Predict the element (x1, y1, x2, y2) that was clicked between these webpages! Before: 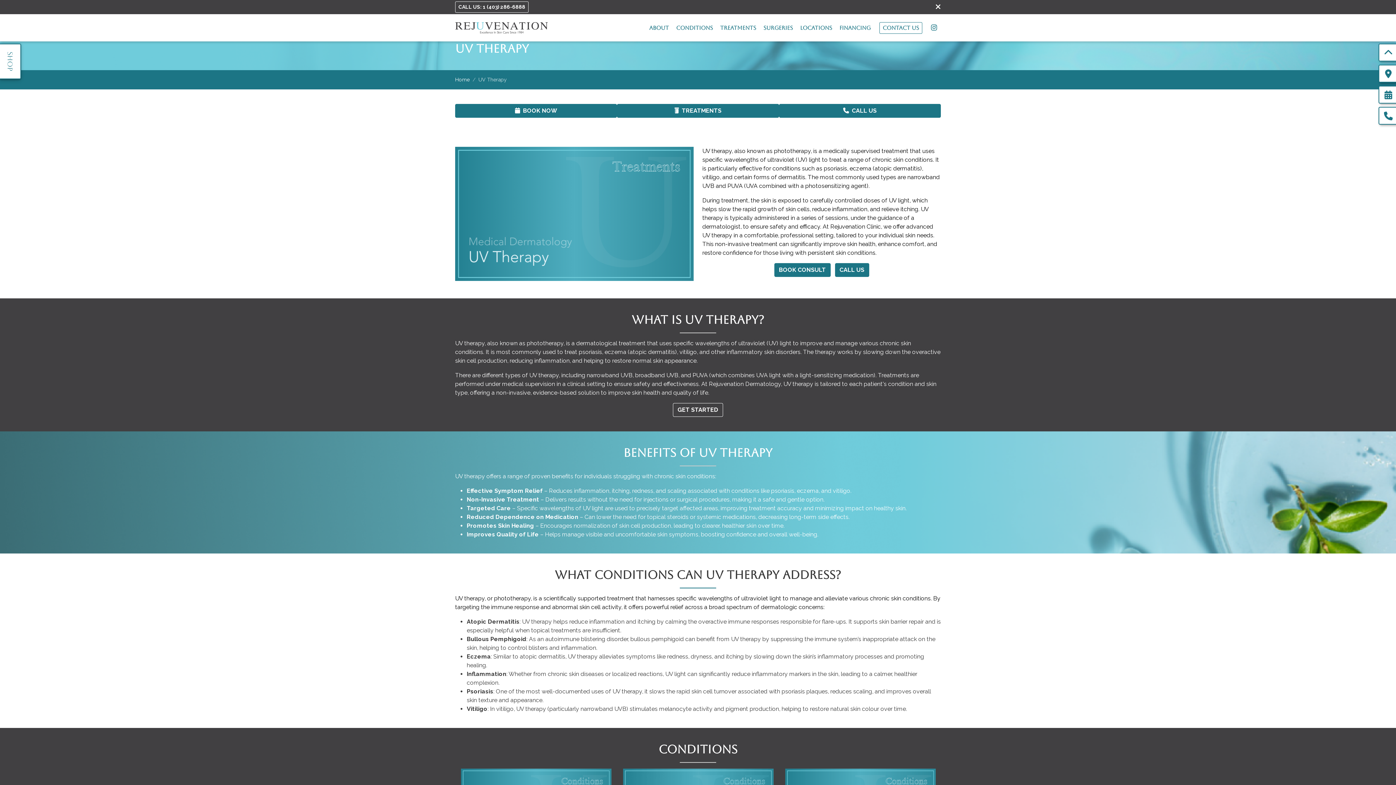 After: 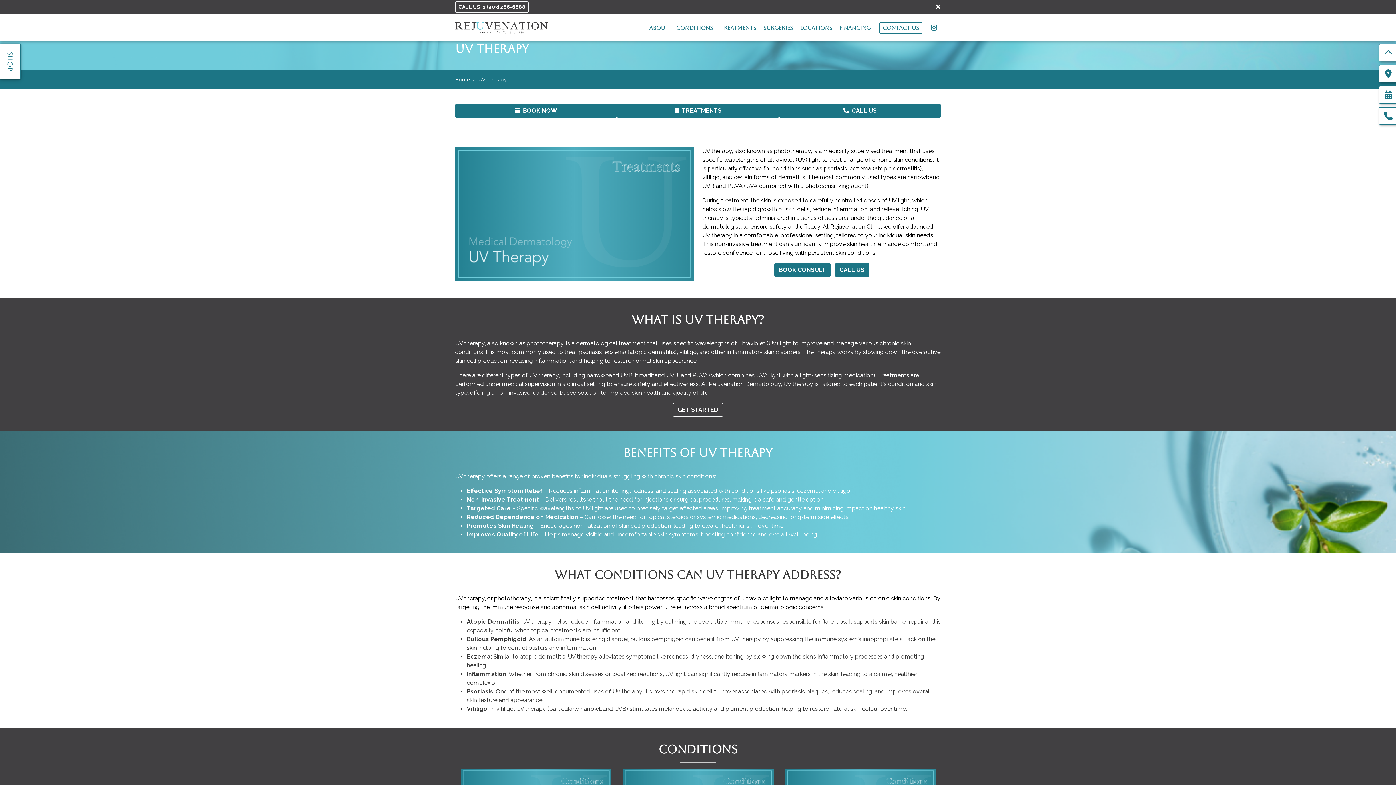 Action: bbox: (497, 714, 899, 733) label: Privacy Policy and Terms of Use